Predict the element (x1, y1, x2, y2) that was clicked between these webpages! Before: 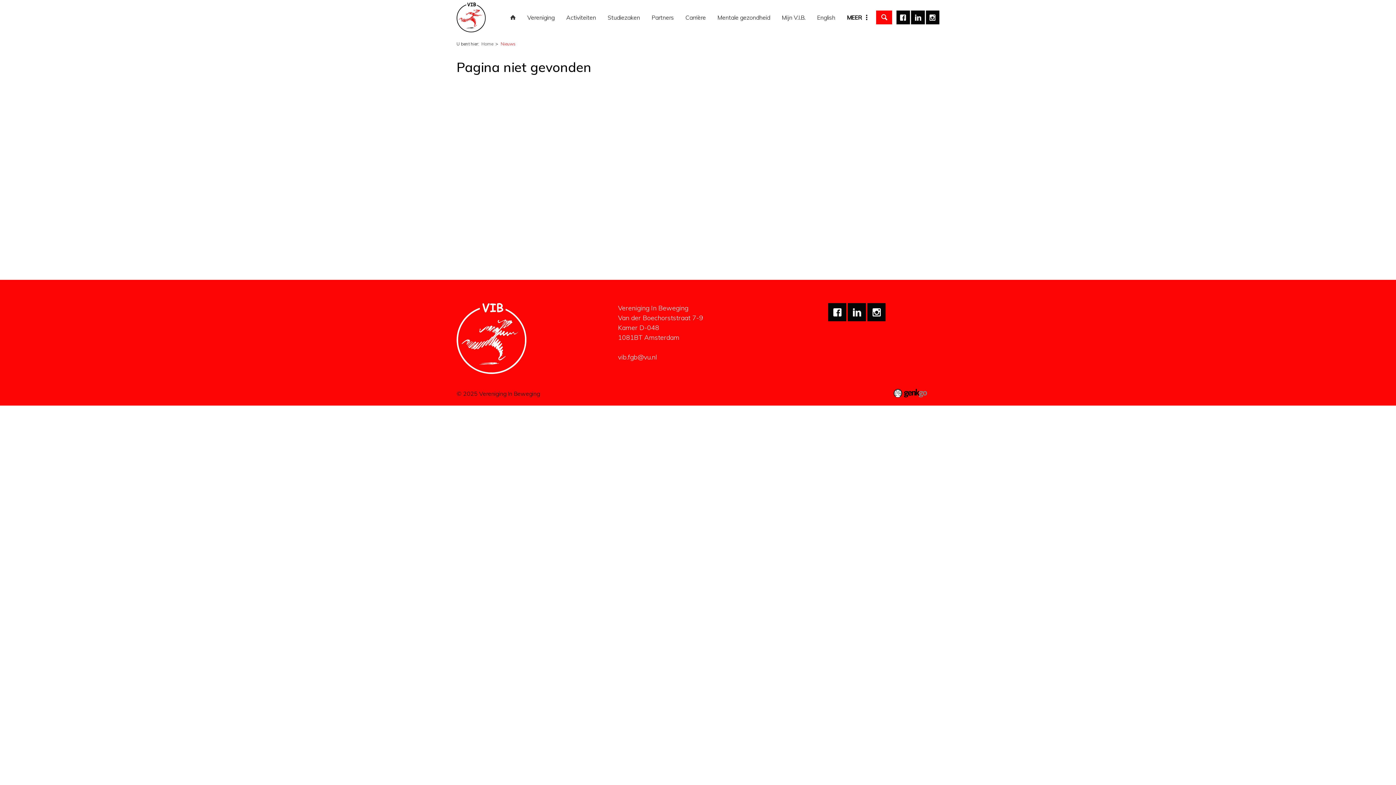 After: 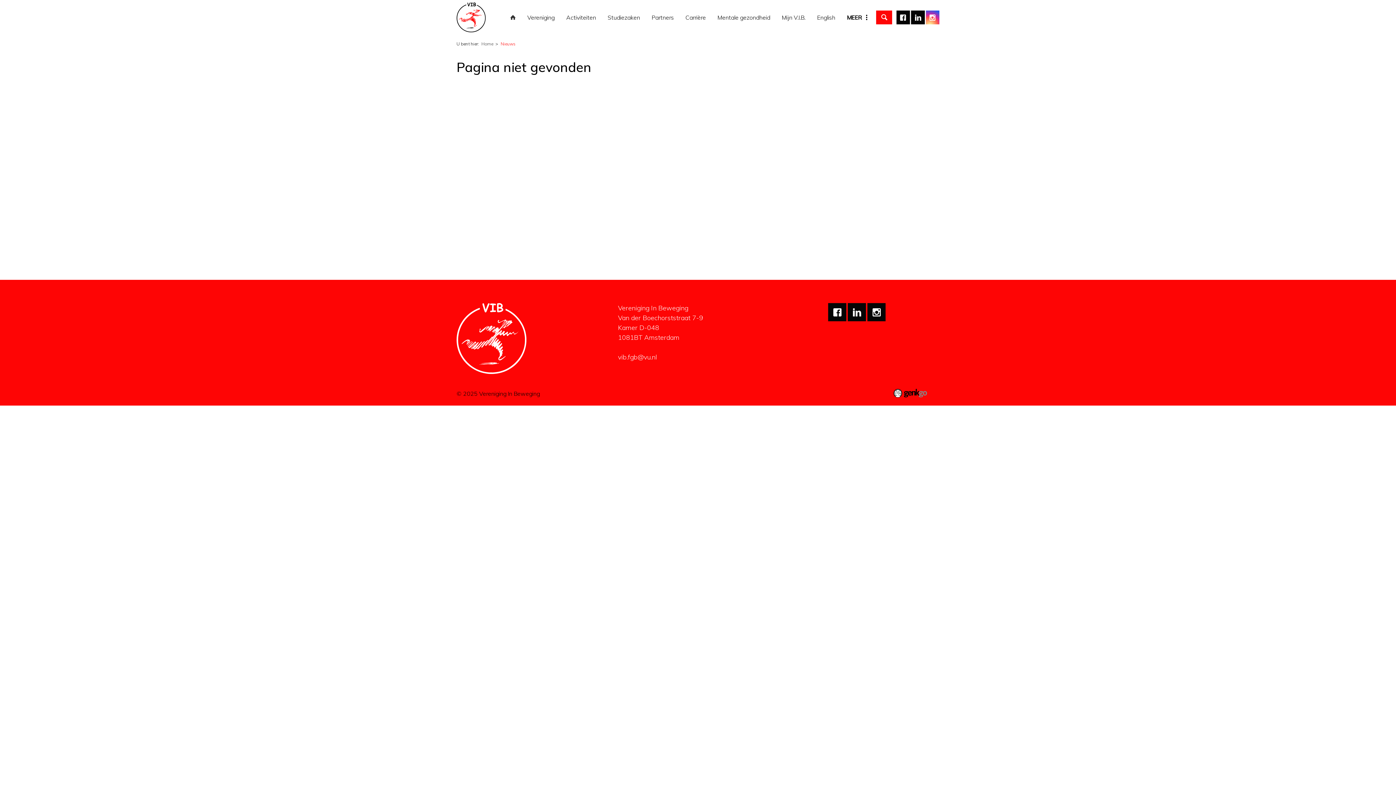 Action: bbox: (926, 10, 939, 24)